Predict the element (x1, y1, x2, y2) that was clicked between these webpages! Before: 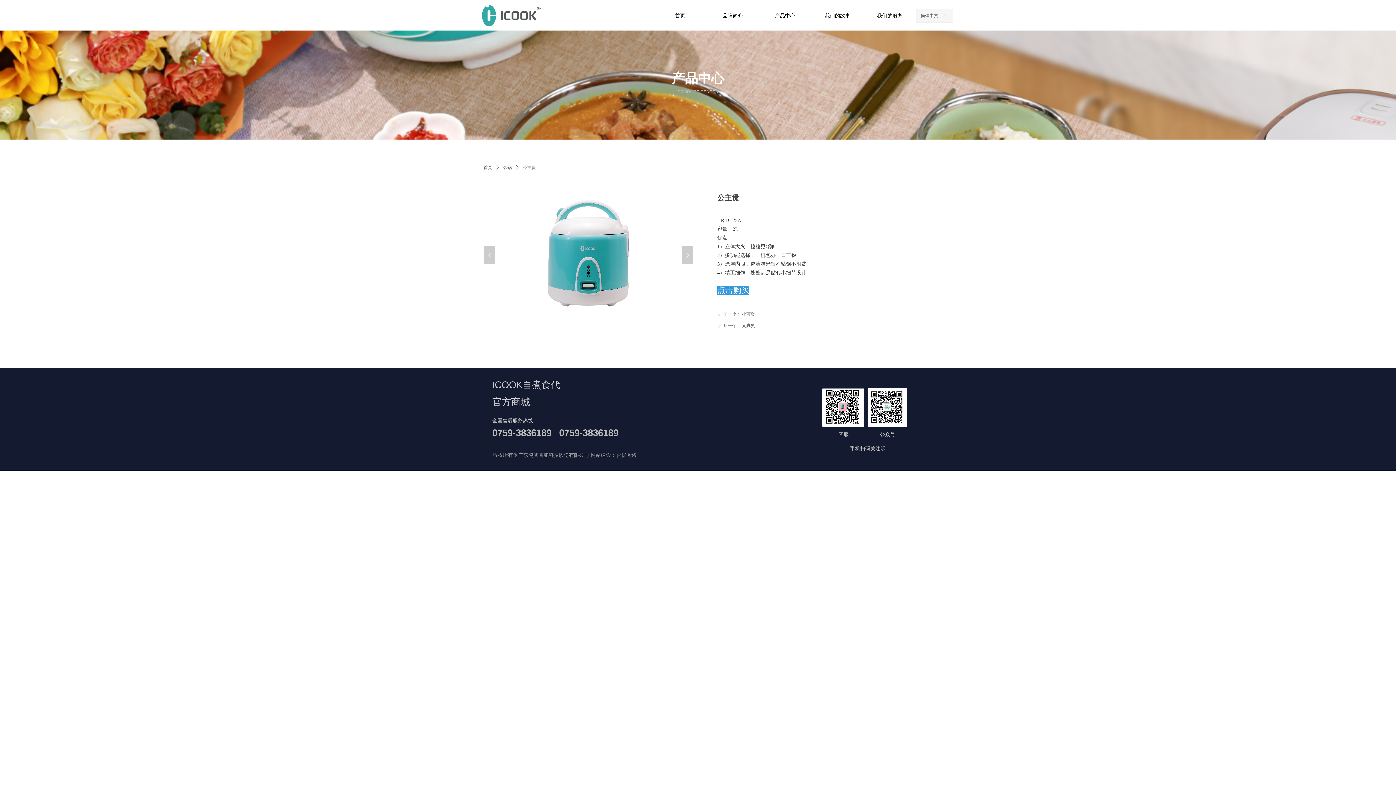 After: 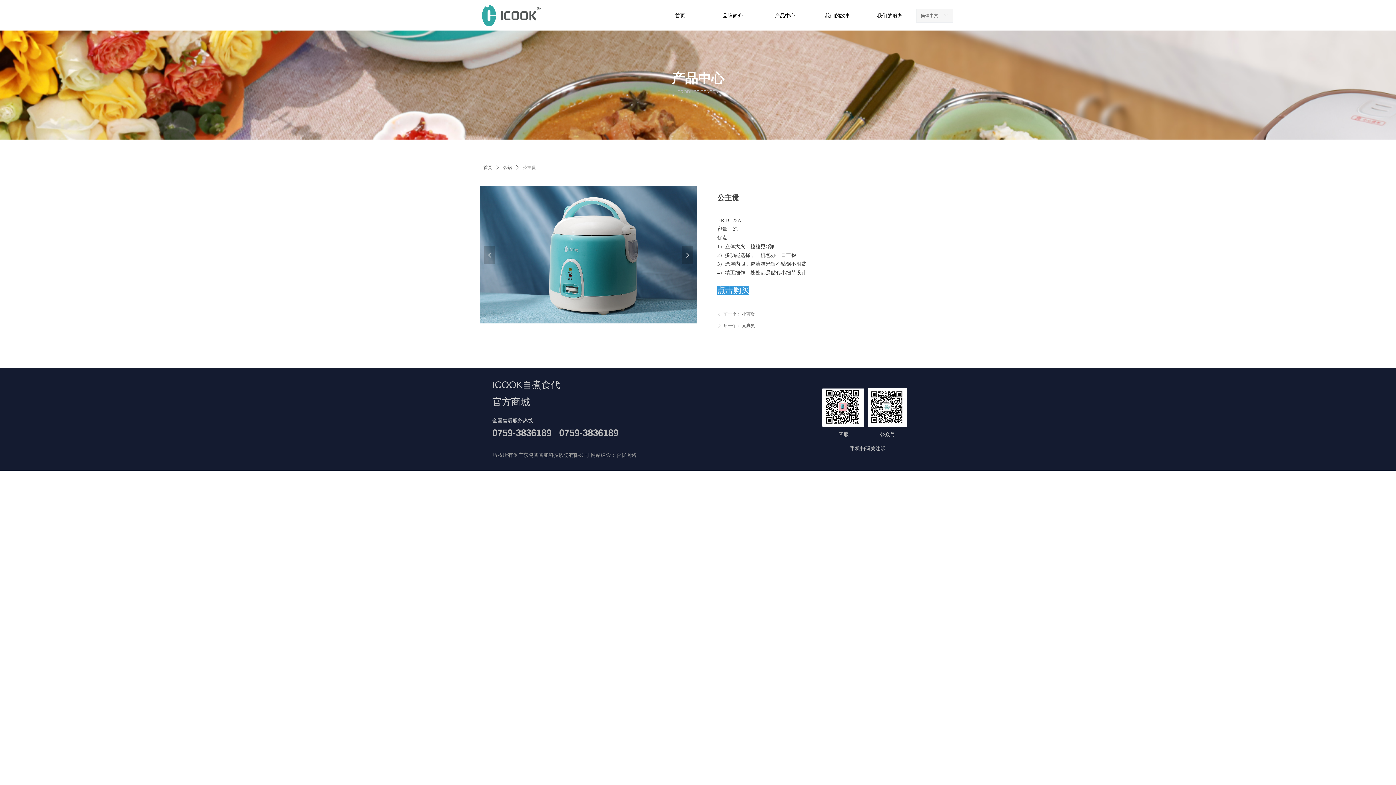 Action: bbox: (492, 401, 530, 406) label: 官方商城